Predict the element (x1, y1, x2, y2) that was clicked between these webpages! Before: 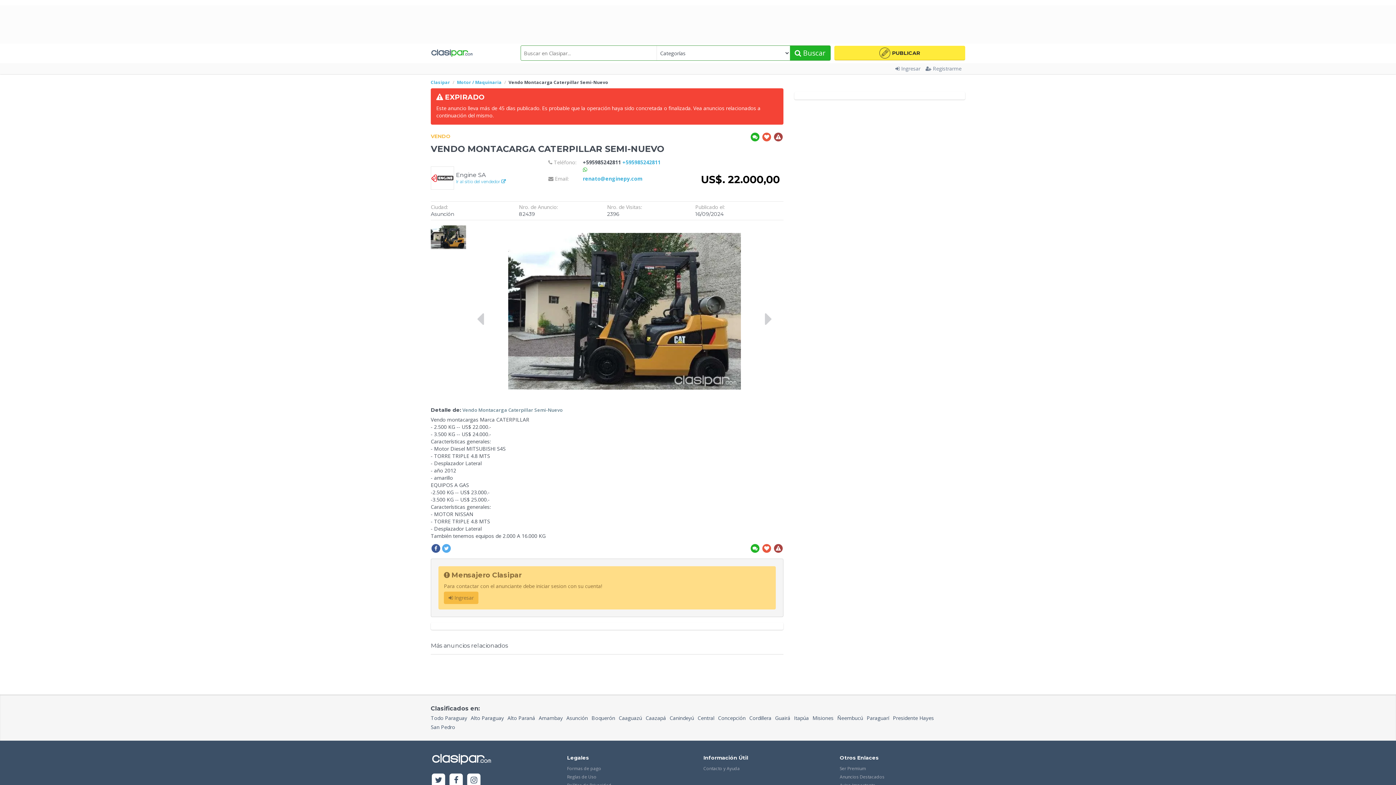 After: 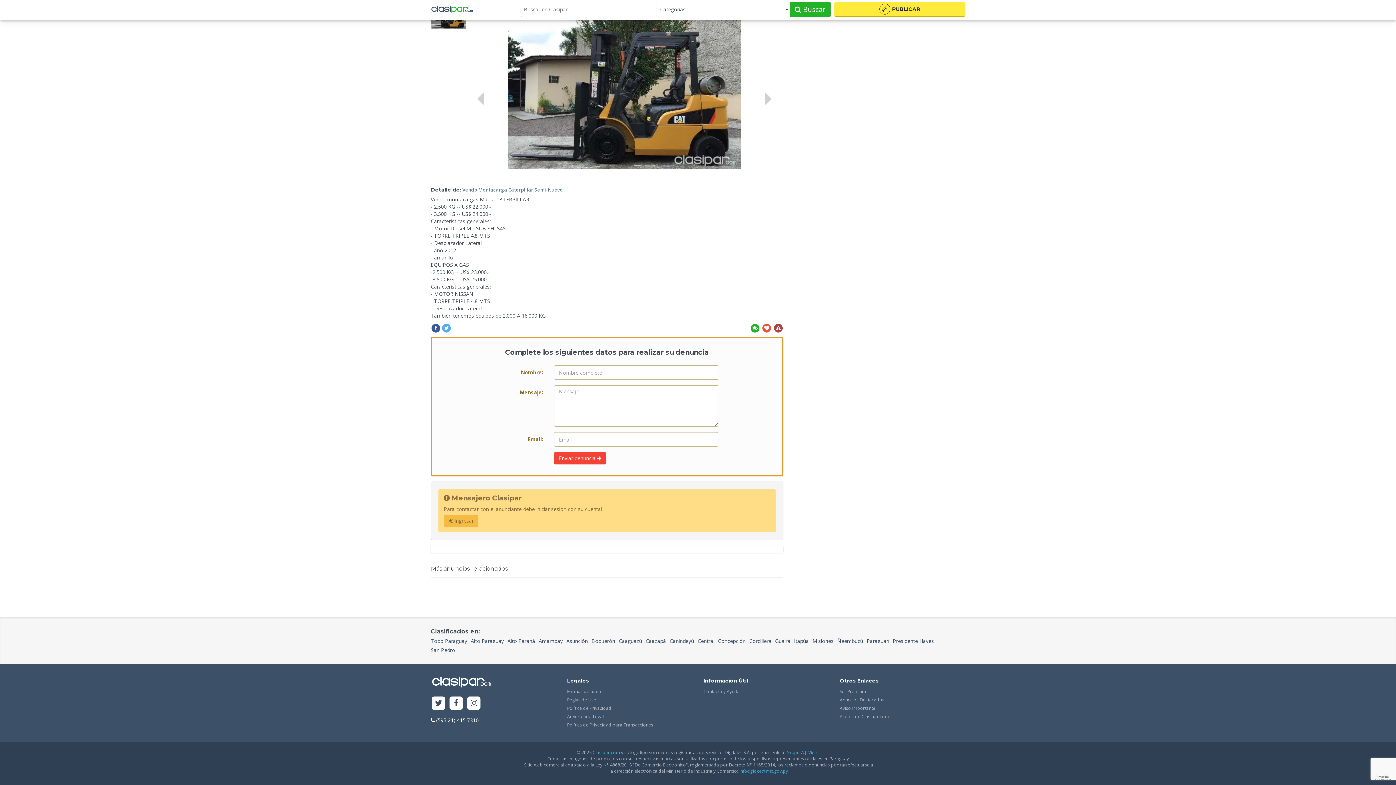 Action: bbox: (773, 544, 783, 551)